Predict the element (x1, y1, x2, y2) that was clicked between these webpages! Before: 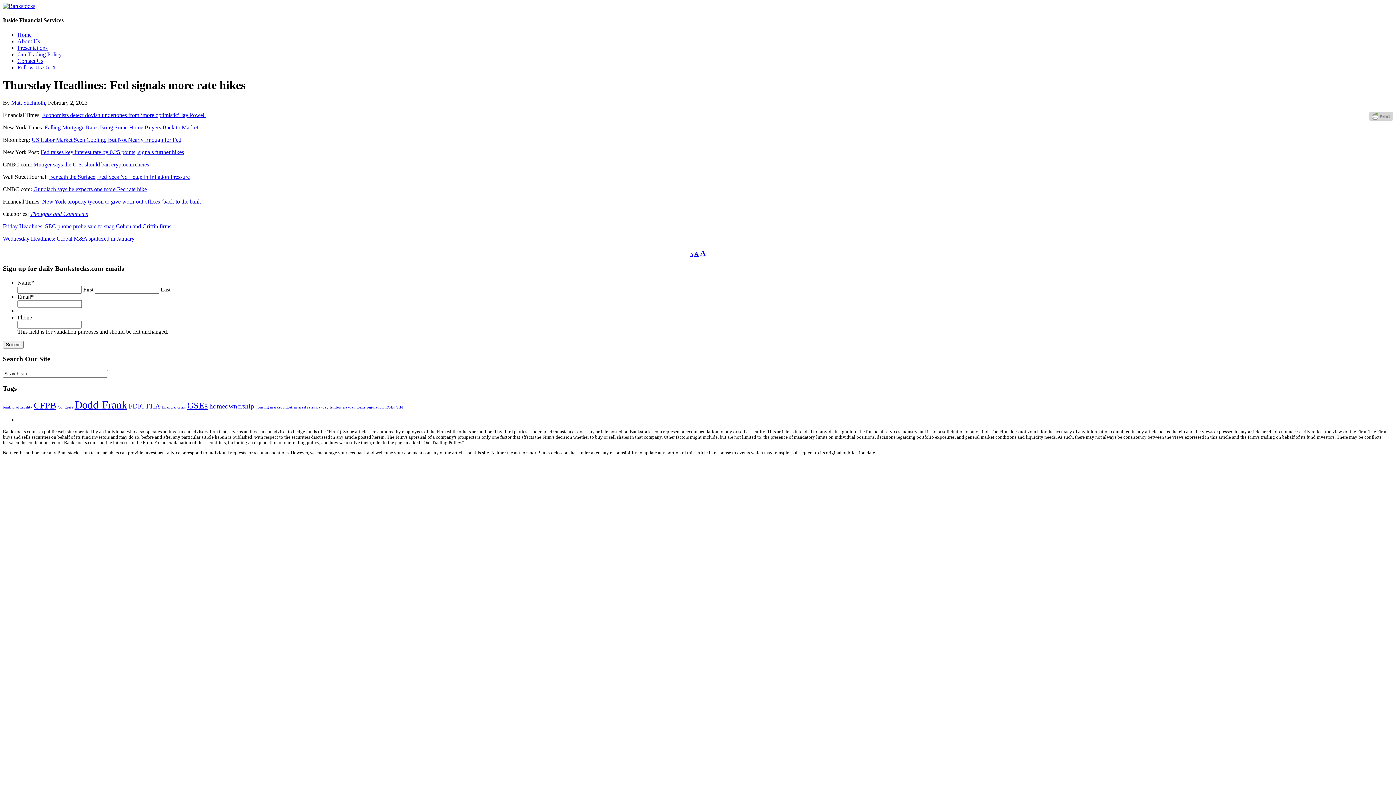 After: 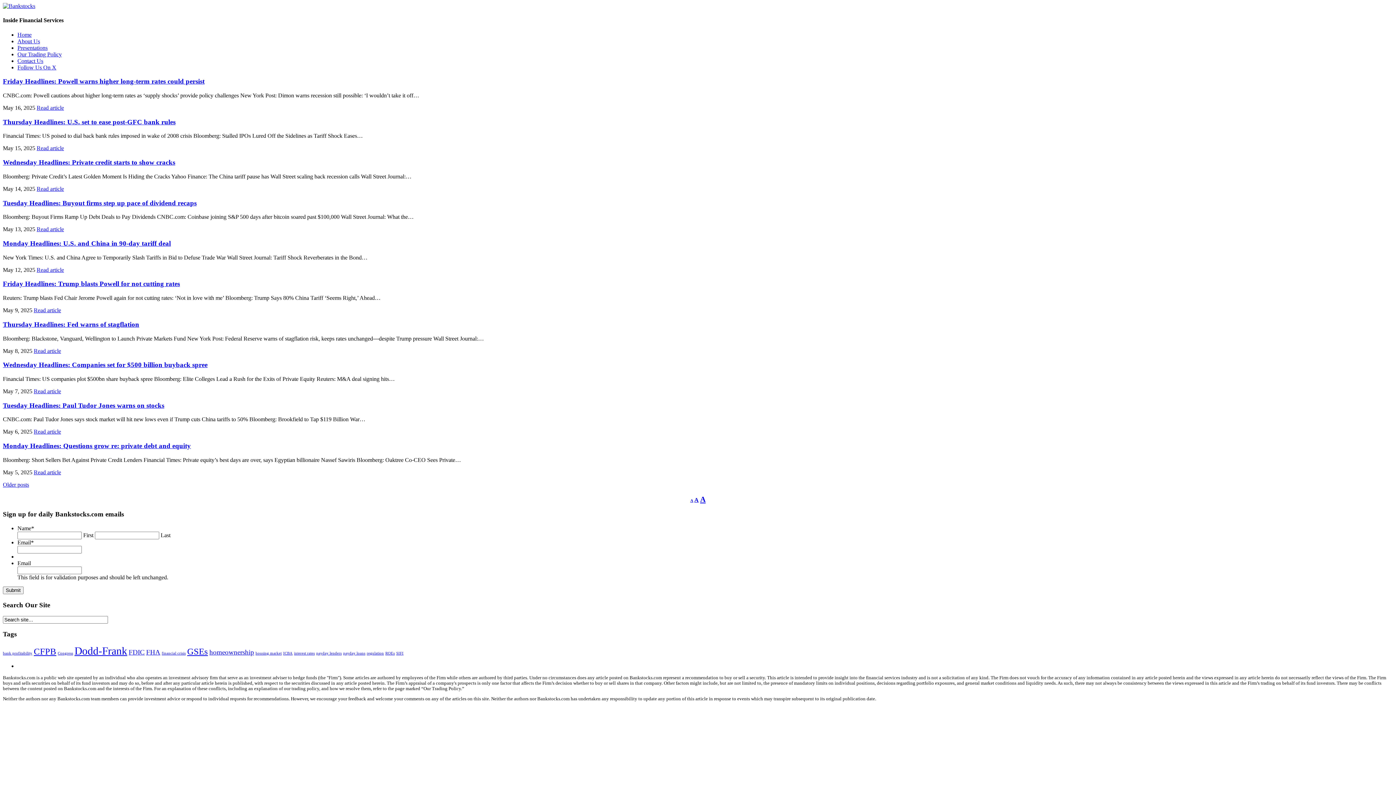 Action: bbox: (17, 31, 31, 37) label: Home